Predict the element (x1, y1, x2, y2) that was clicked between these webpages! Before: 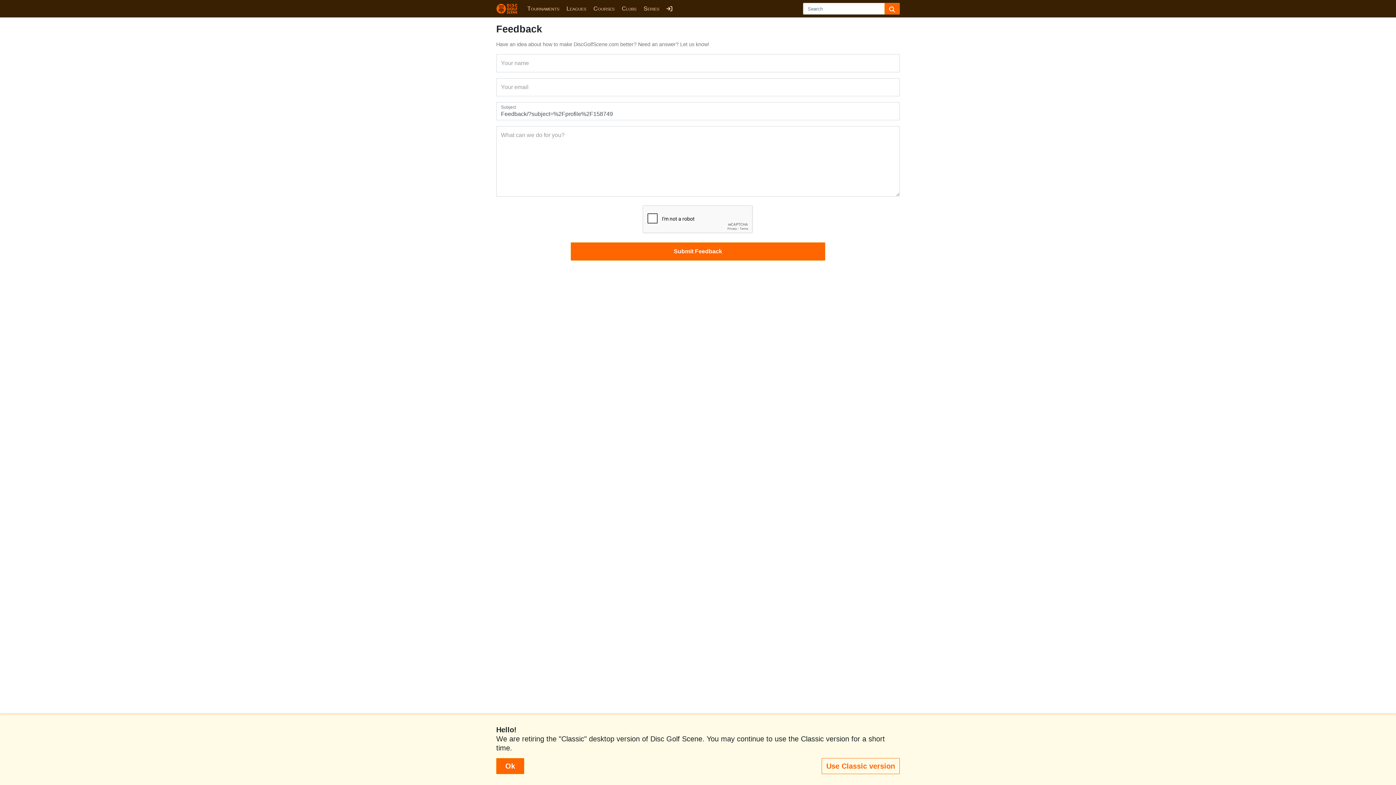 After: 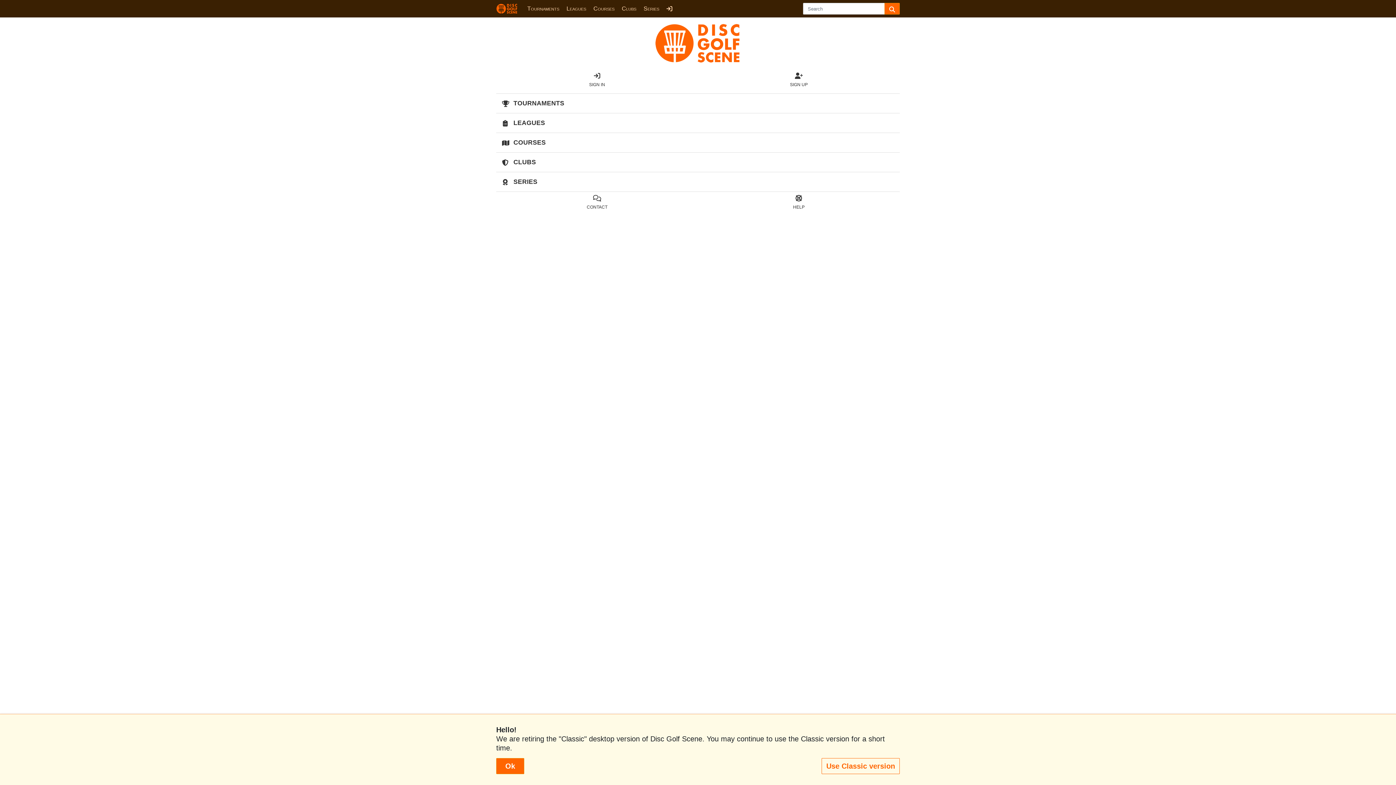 Action: bbox: (496, 3, 517, 13)